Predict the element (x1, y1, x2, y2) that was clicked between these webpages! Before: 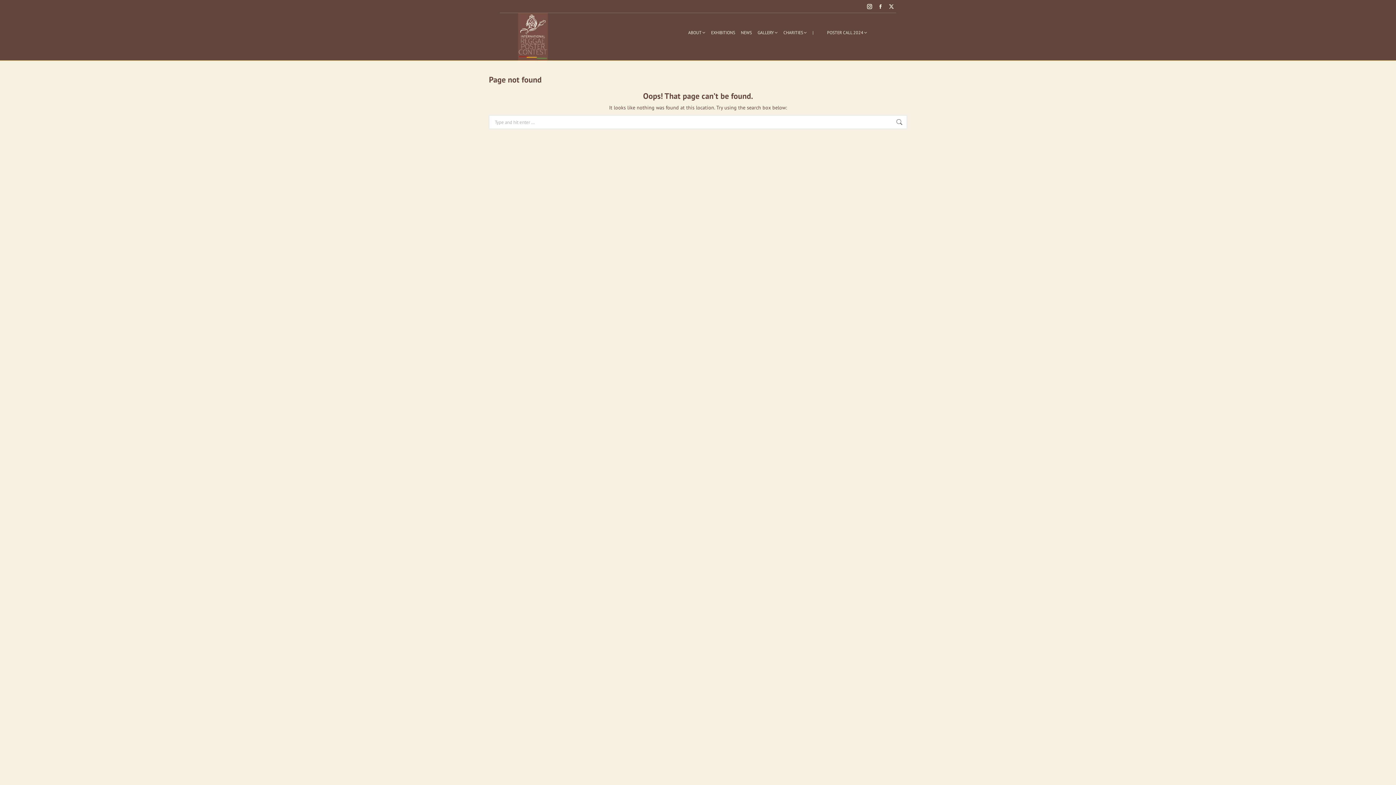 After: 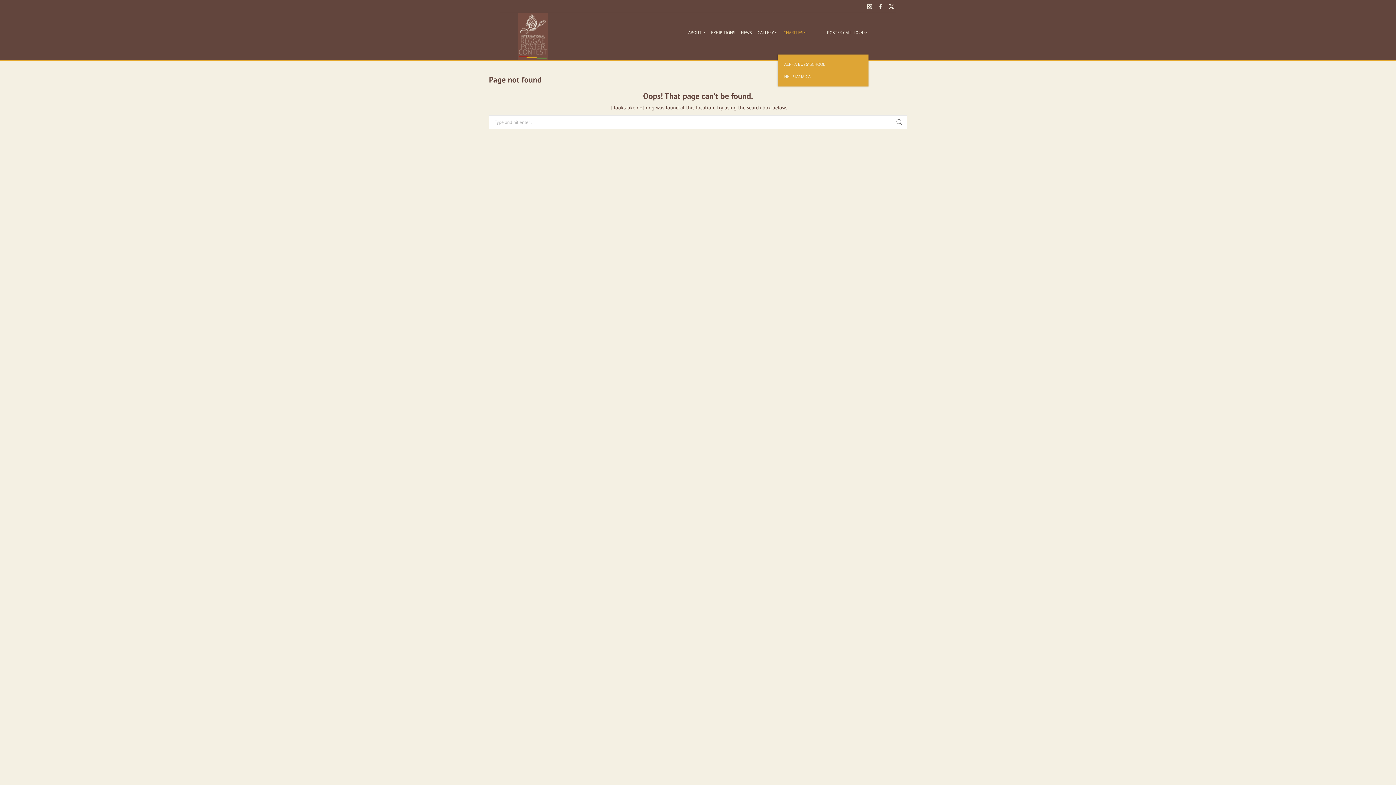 Action: label: CHARITIES bbox: (780, 13, 806, 51)